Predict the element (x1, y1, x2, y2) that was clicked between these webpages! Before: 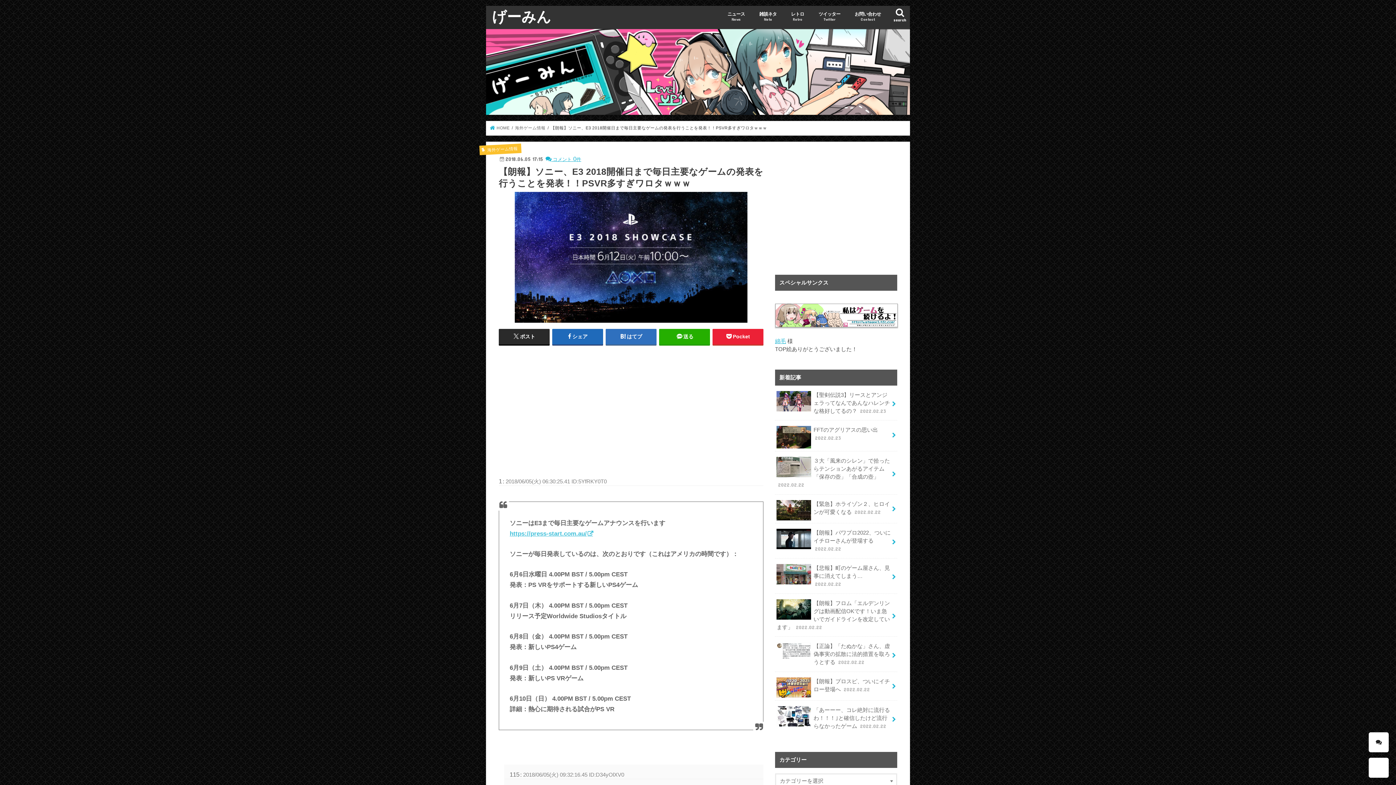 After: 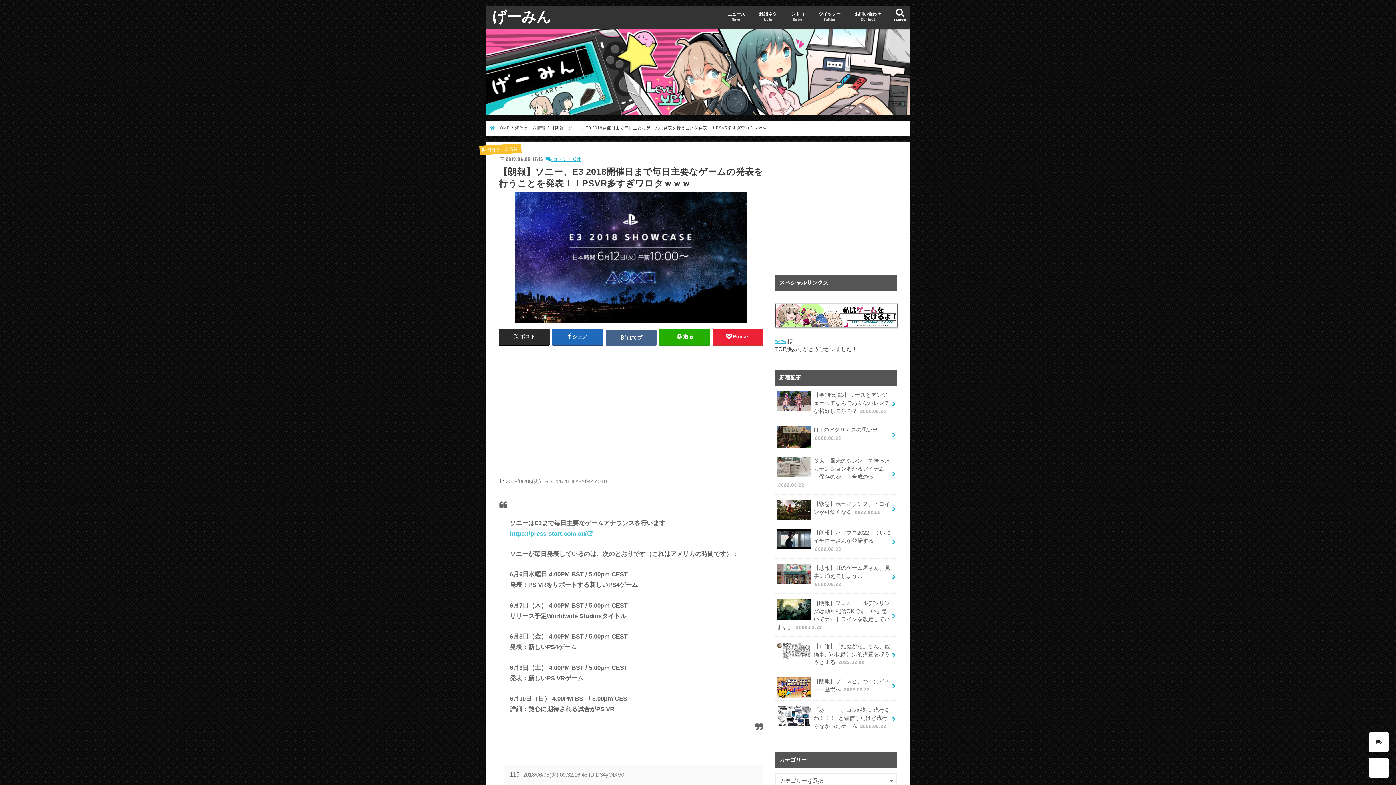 Action: bbox: (605, 328, 656, 344) label: はてブ